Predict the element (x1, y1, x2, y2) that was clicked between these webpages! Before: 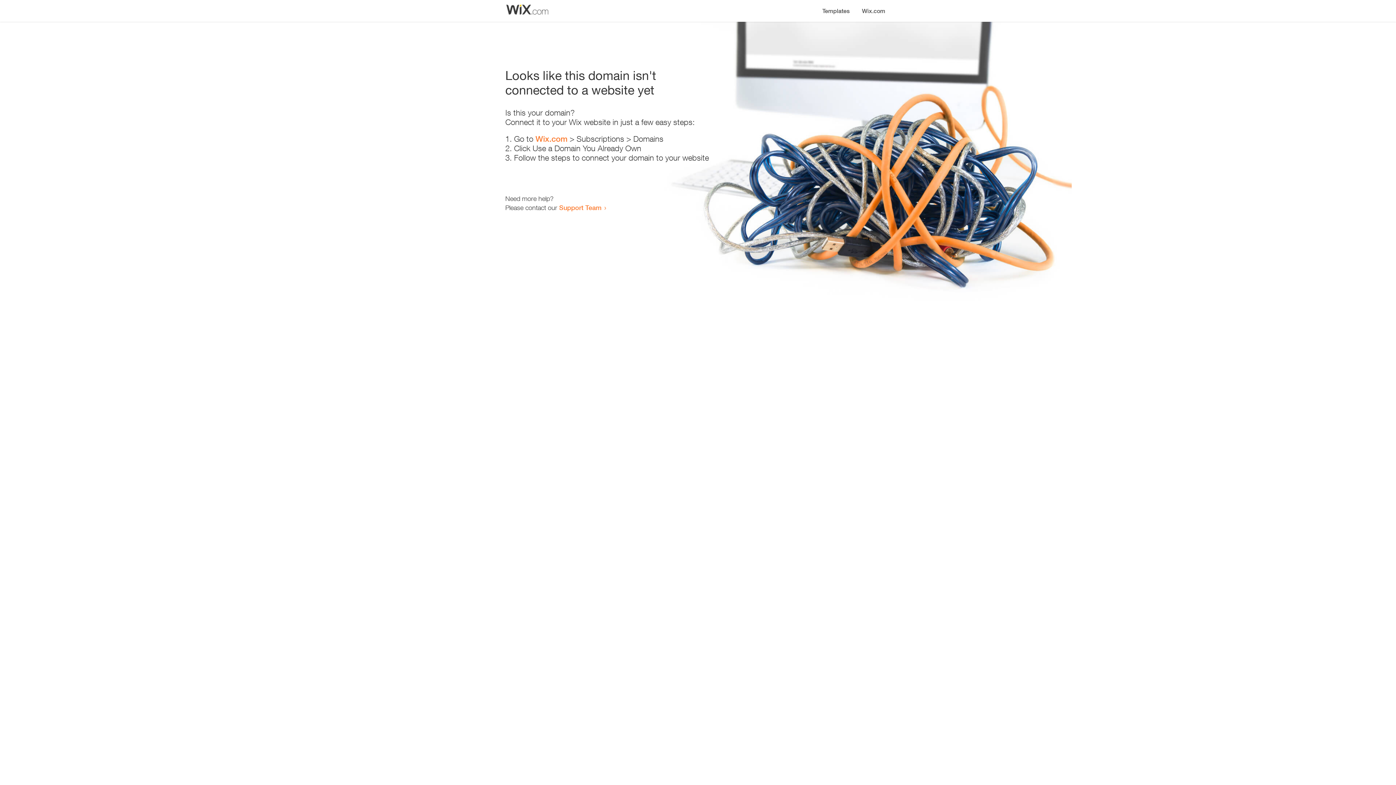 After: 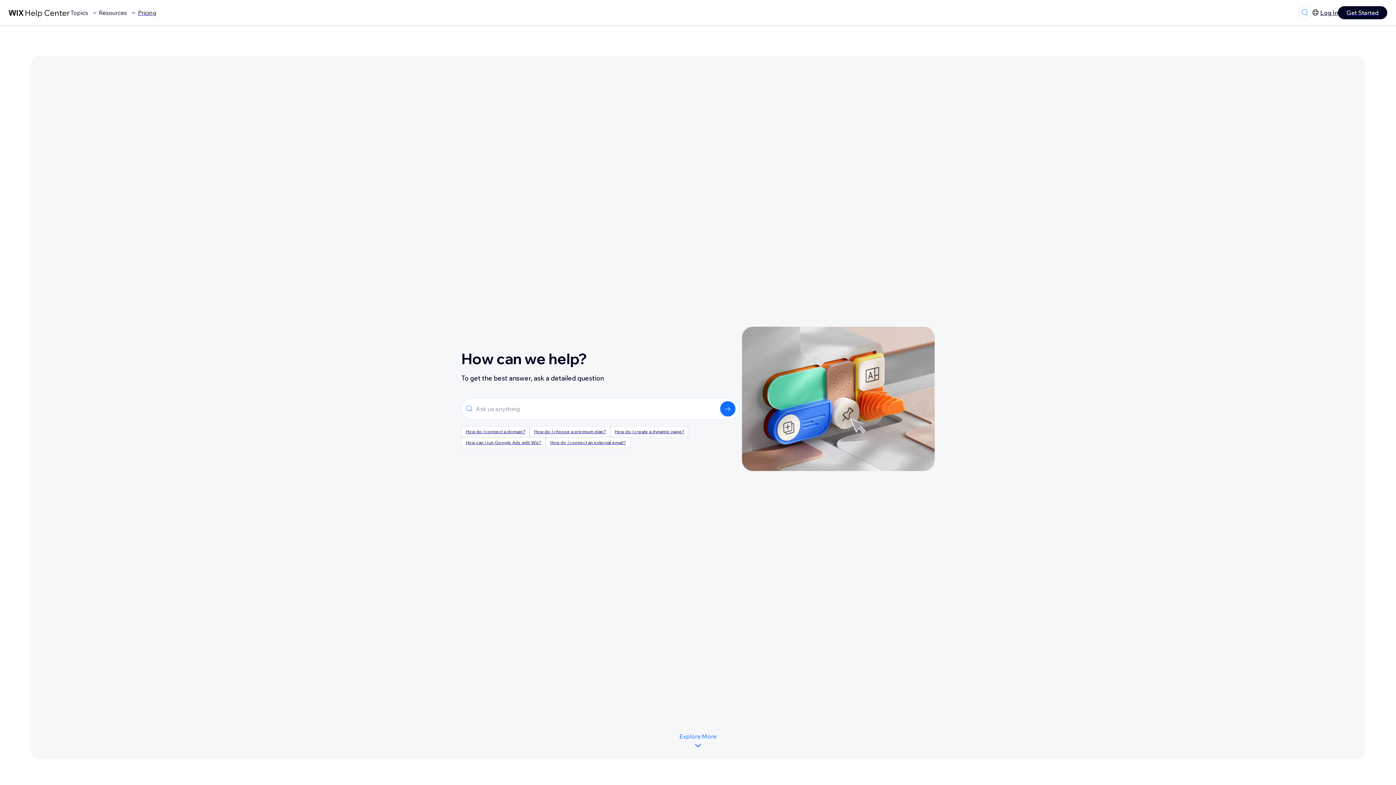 Action: bbox: (559, 203, 601, 211) label: Support Team